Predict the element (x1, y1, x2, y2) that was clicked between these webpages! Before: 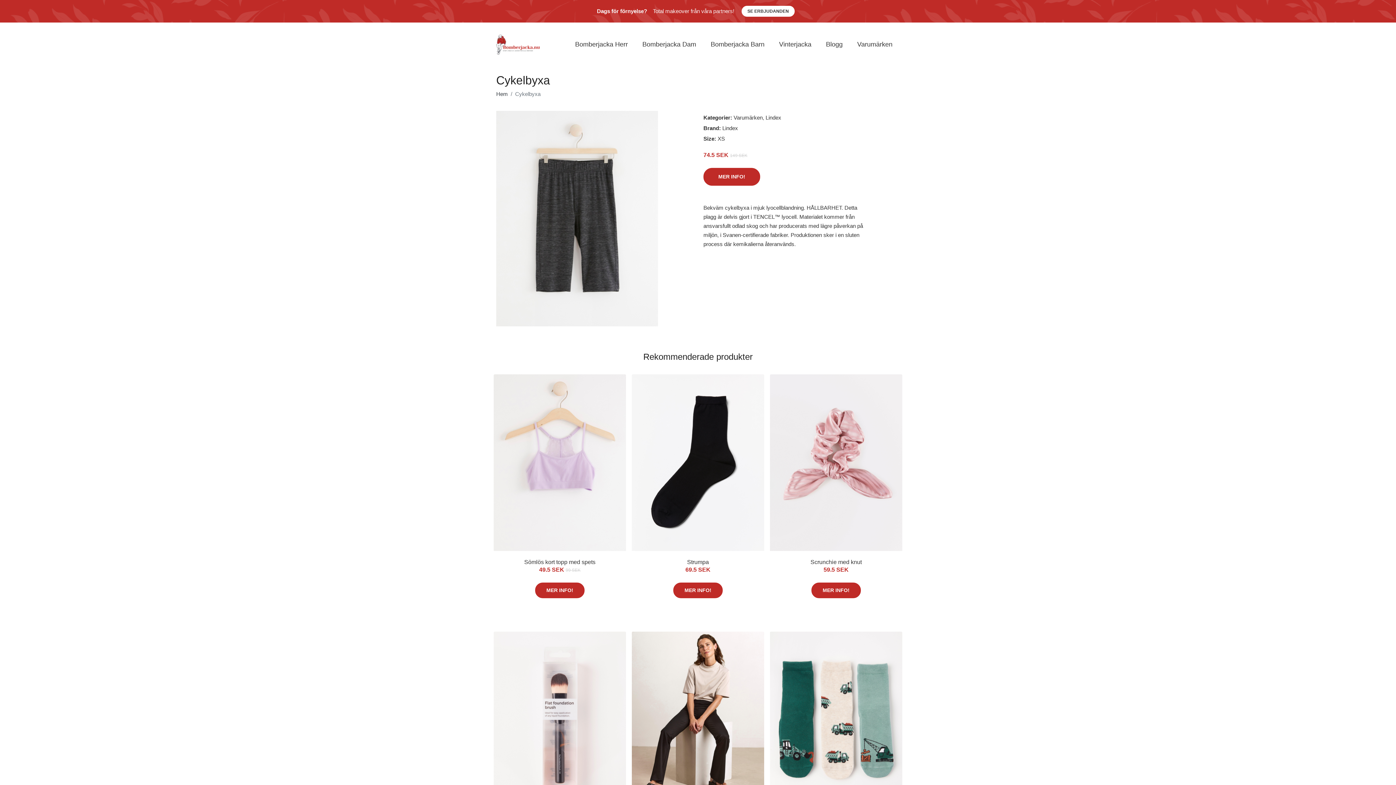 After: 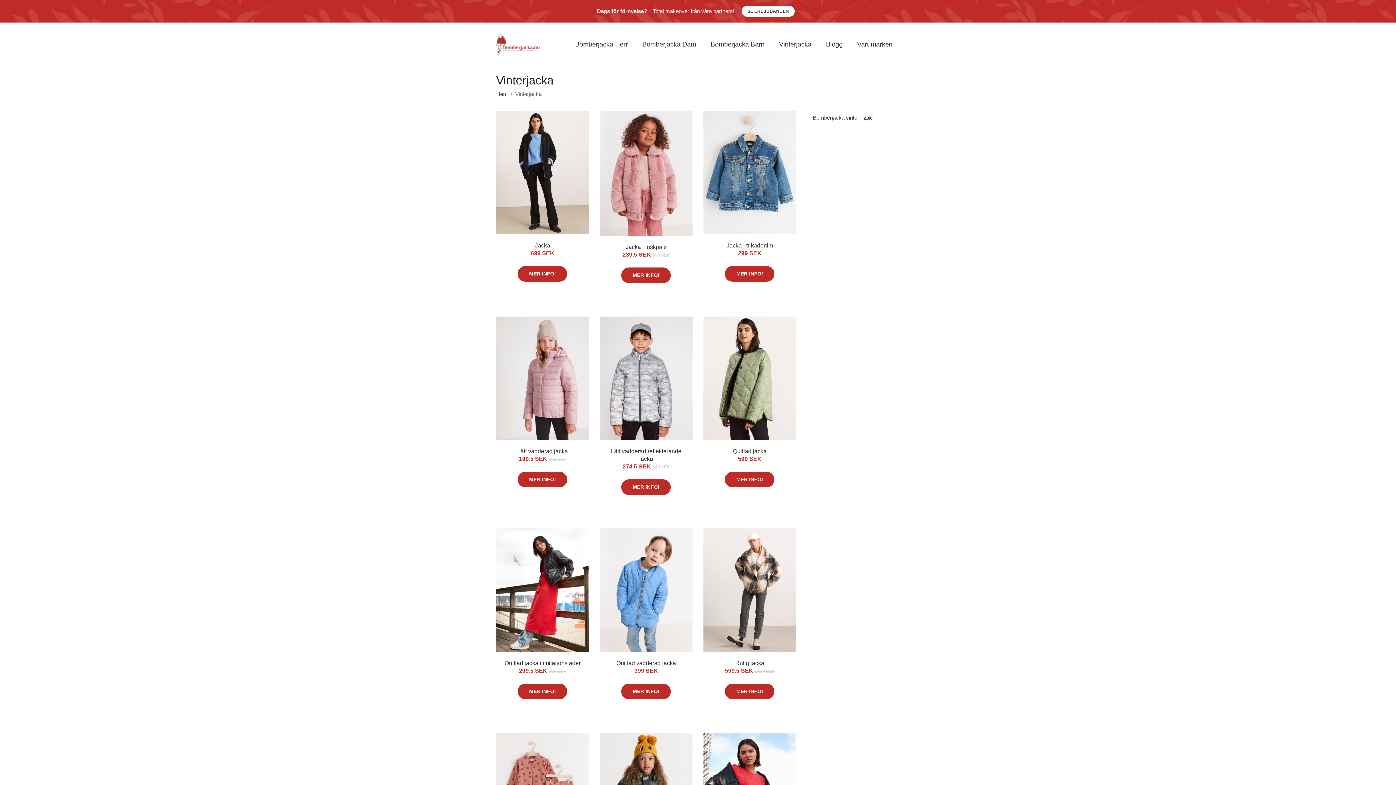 Action: label: Vinterjacka bbox: (772, 32, 818, 56)